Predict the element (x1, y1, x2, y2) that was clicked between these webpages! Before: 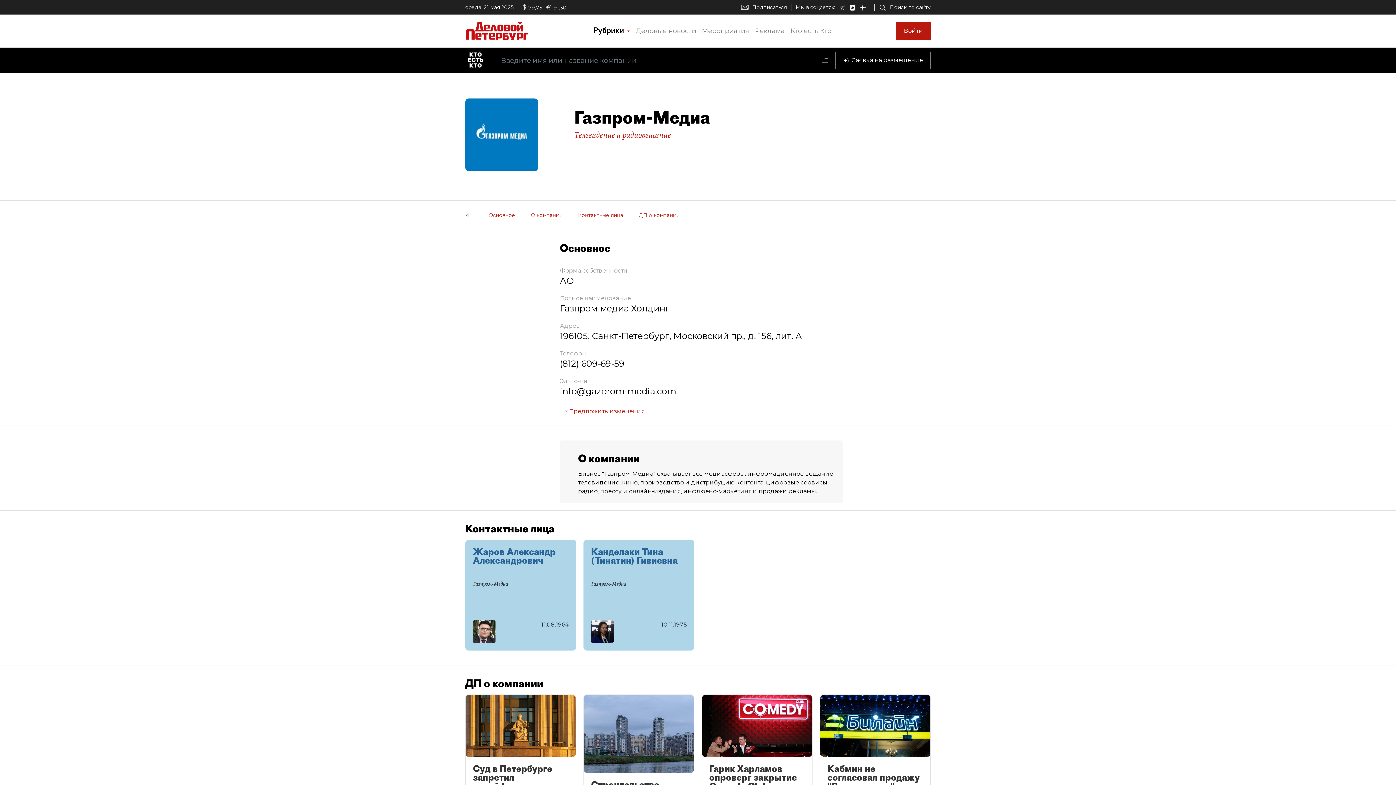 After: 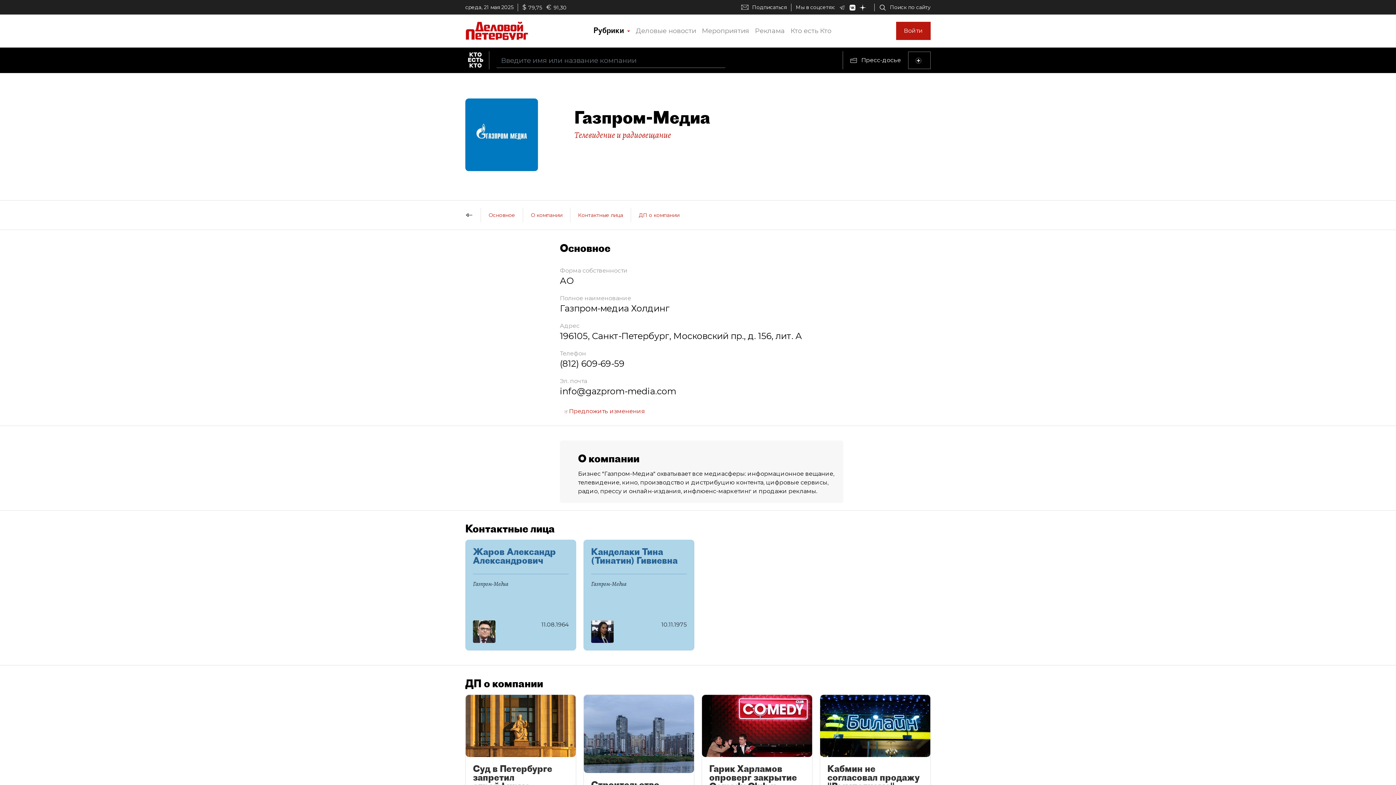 Action: bbox: (821, 58, 828, 62)